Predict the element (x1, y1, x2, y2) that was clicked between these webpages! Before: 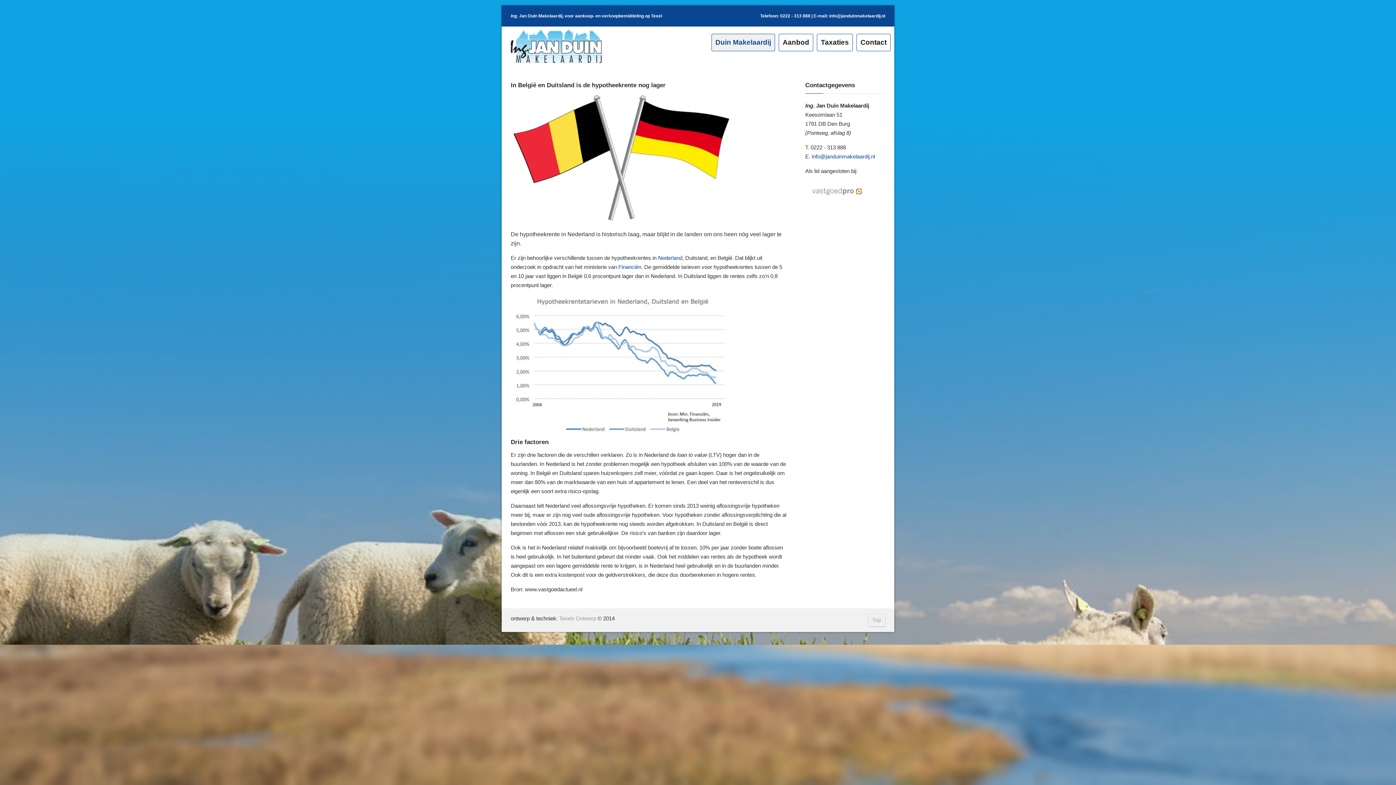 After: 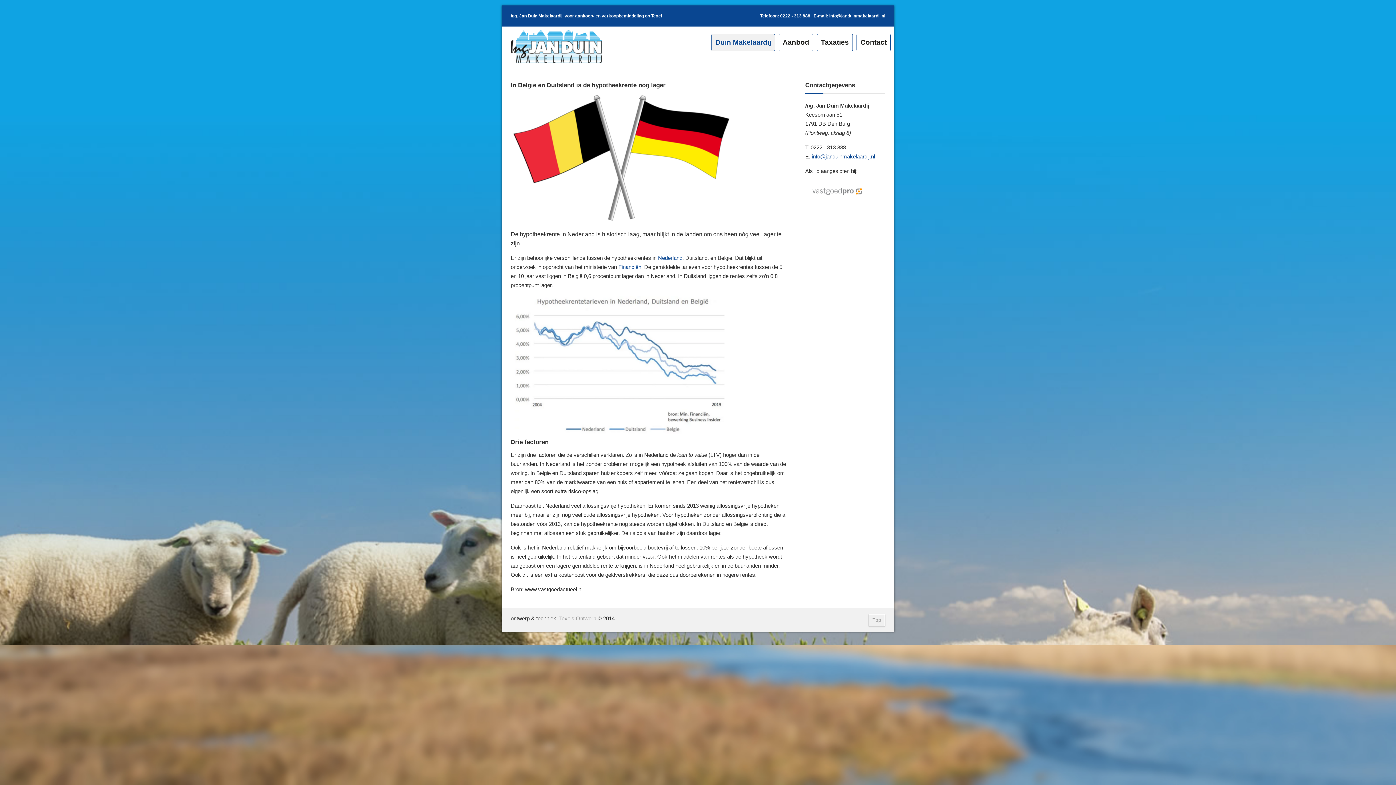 Action: label: info@janduinmakelaardij.nl bbox: (829, 13, 885, 18)